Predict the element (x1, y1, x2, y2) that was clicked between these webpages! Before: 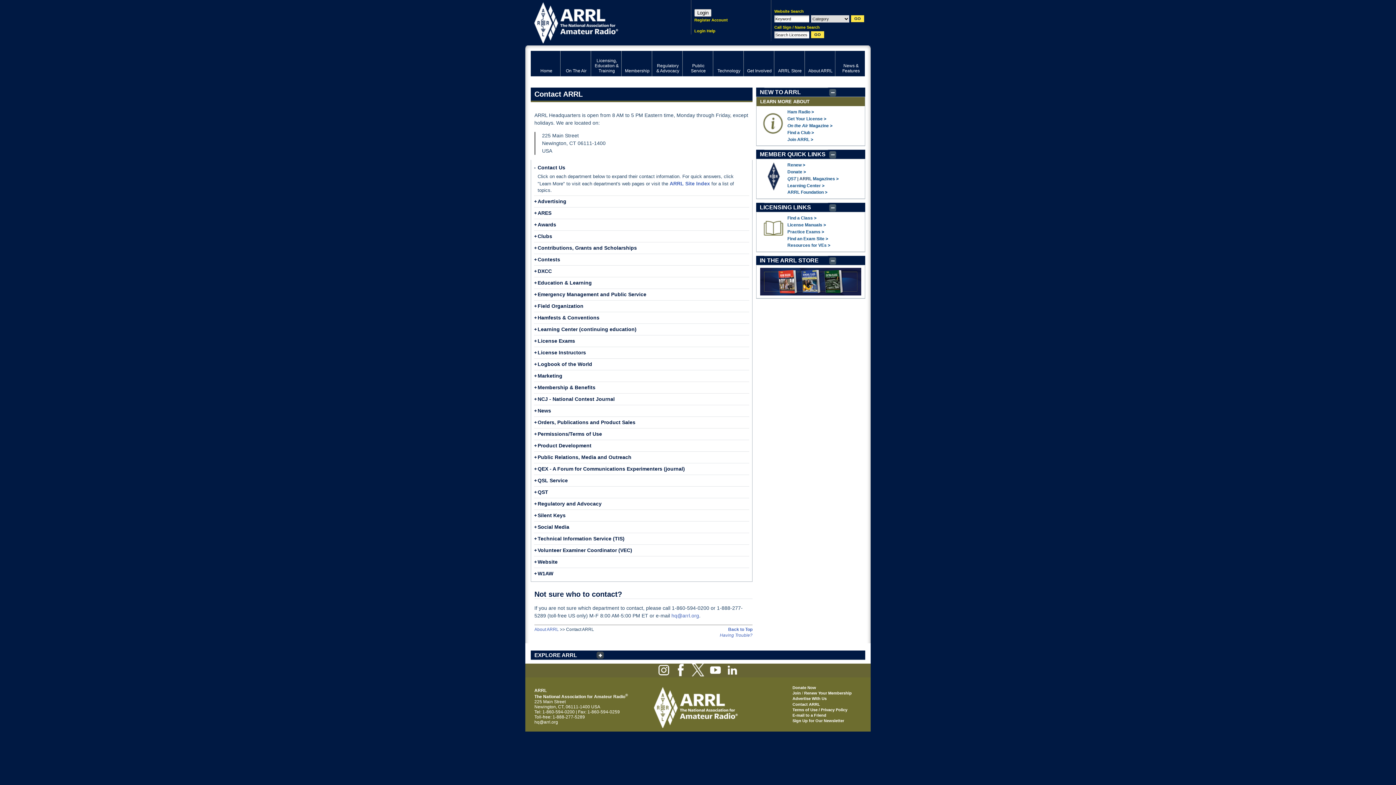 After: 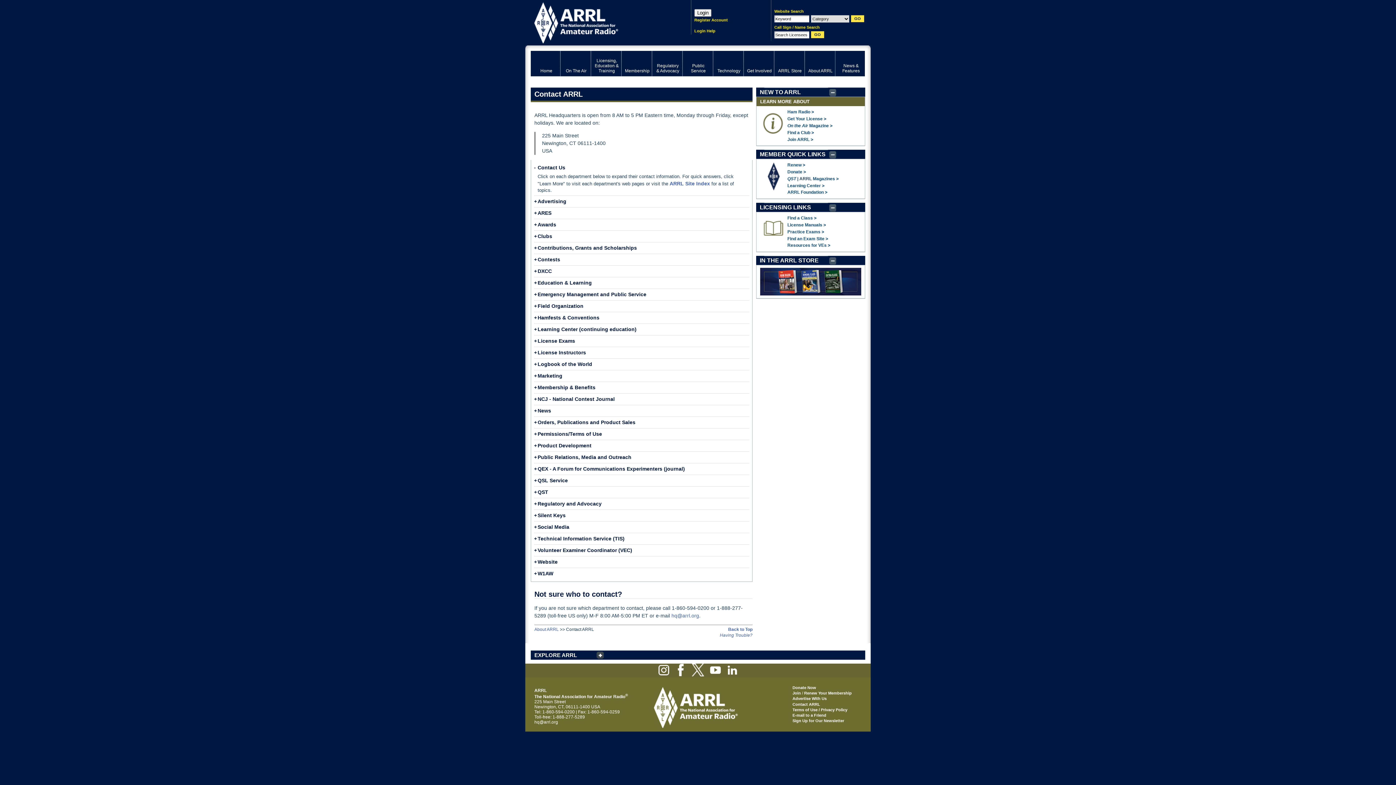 Action: bbox: (692, 672, 704, 677)